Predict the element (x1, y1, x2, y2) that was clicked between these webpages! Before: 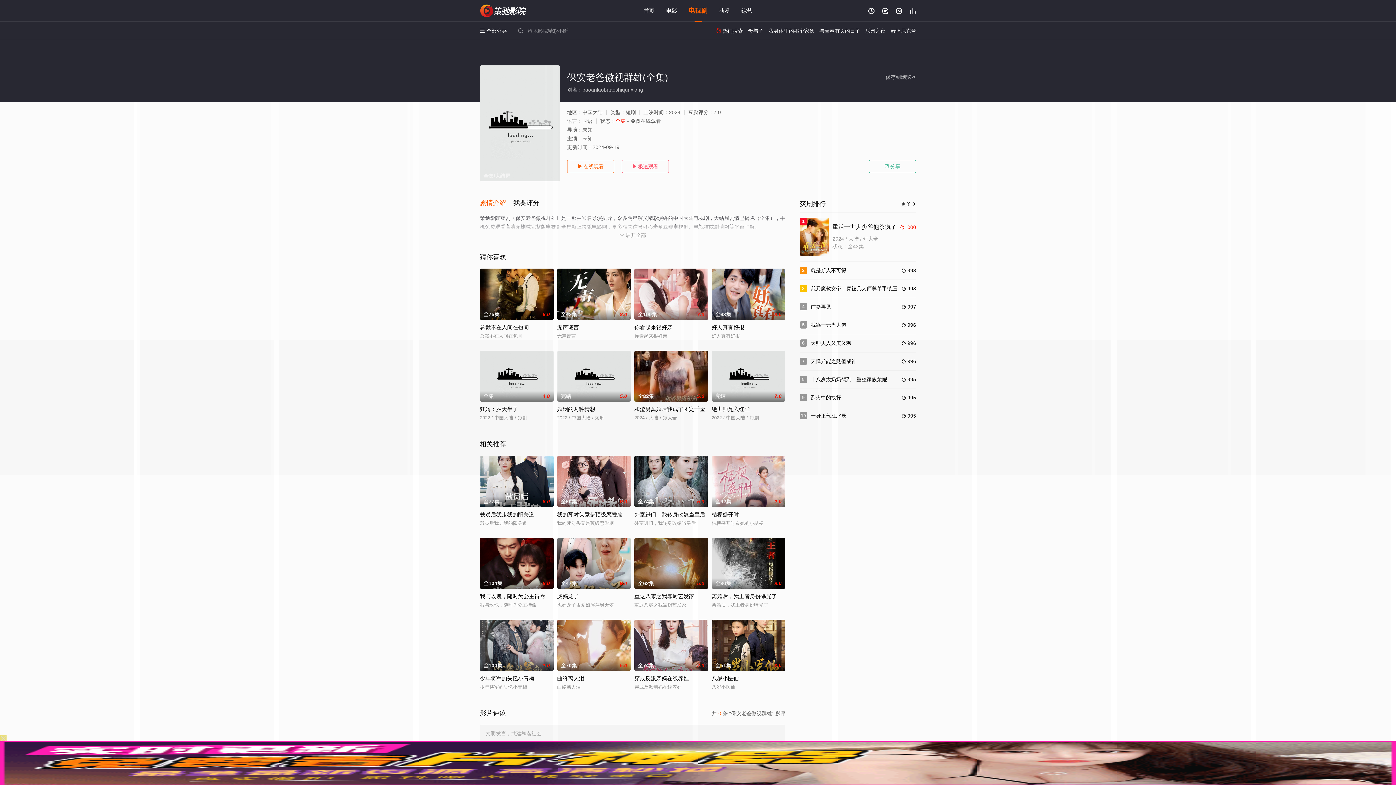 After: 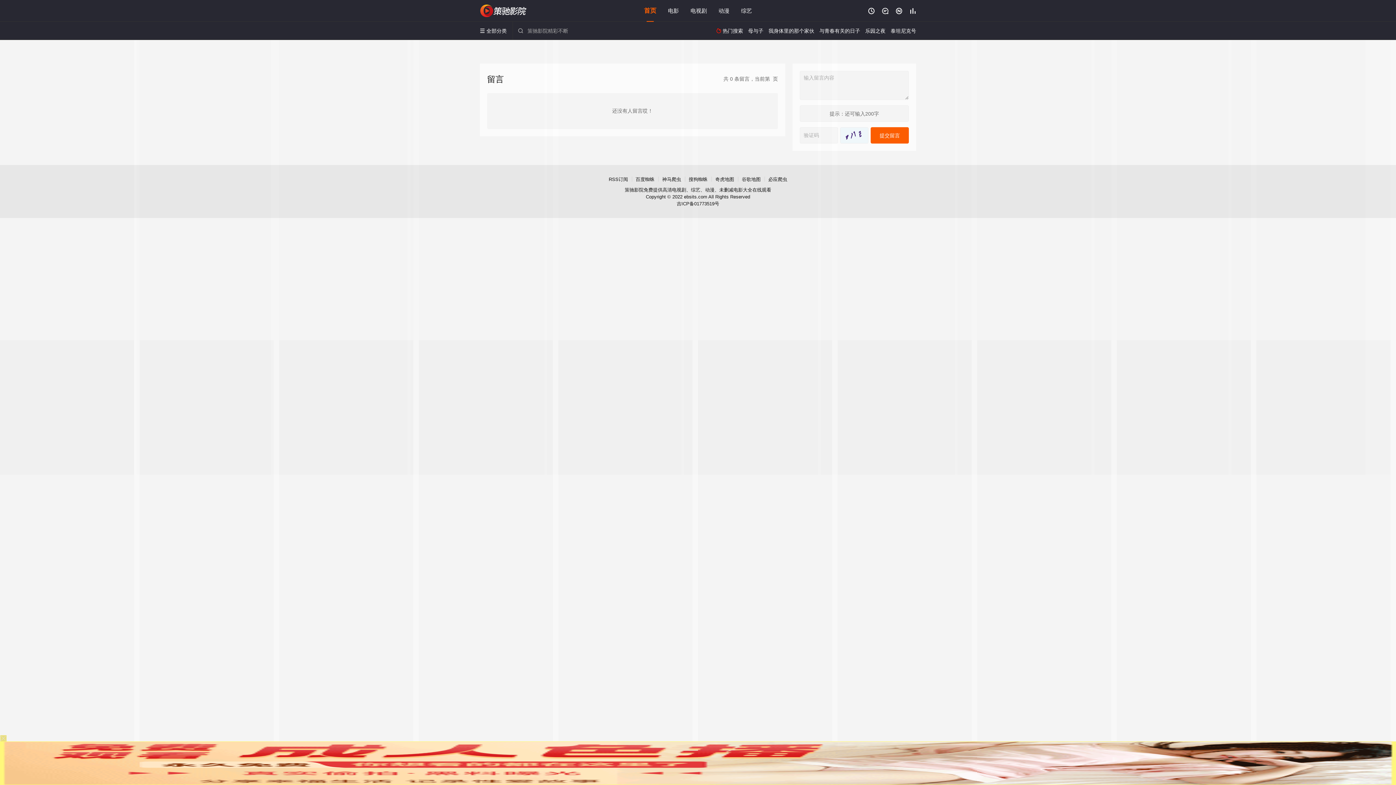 Action: bbox: (882, 7, 888, 14) label: 